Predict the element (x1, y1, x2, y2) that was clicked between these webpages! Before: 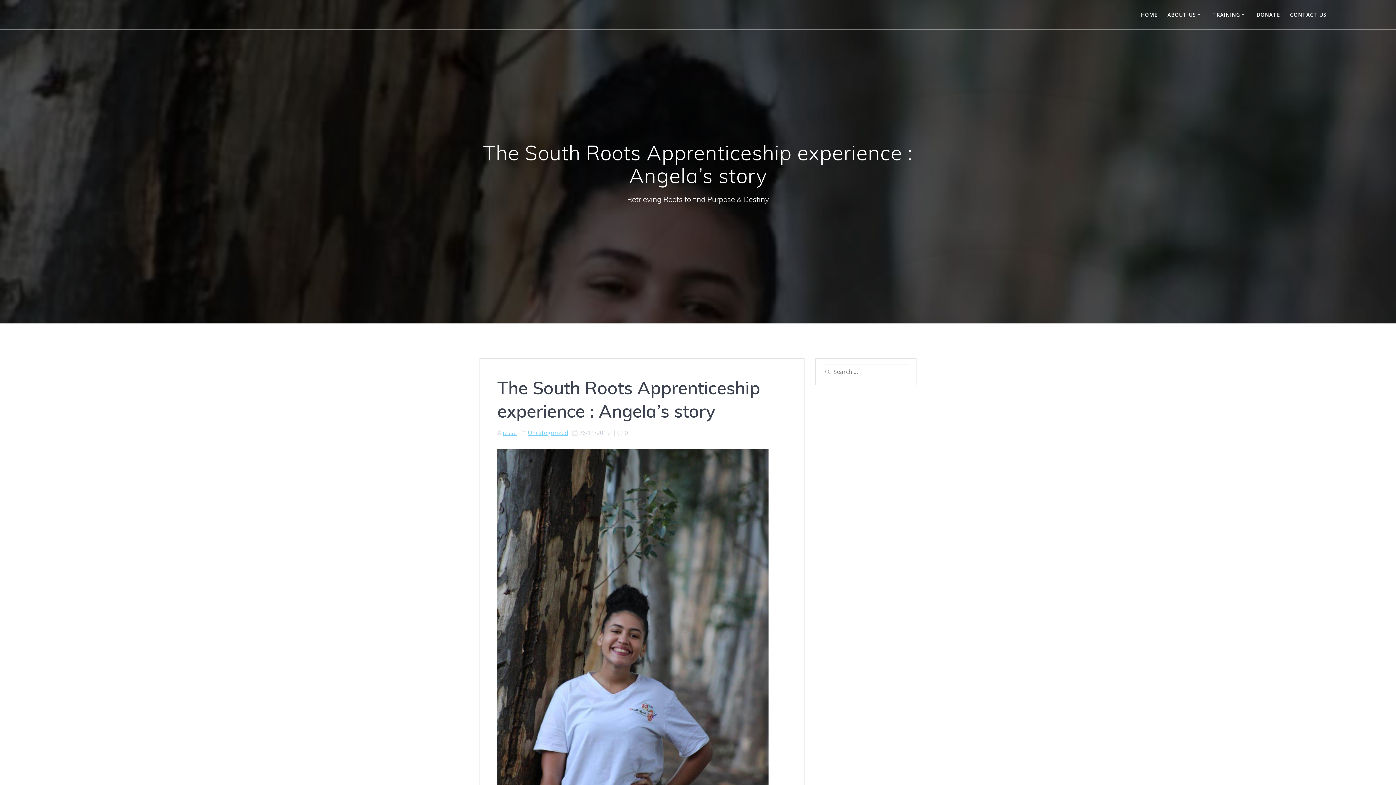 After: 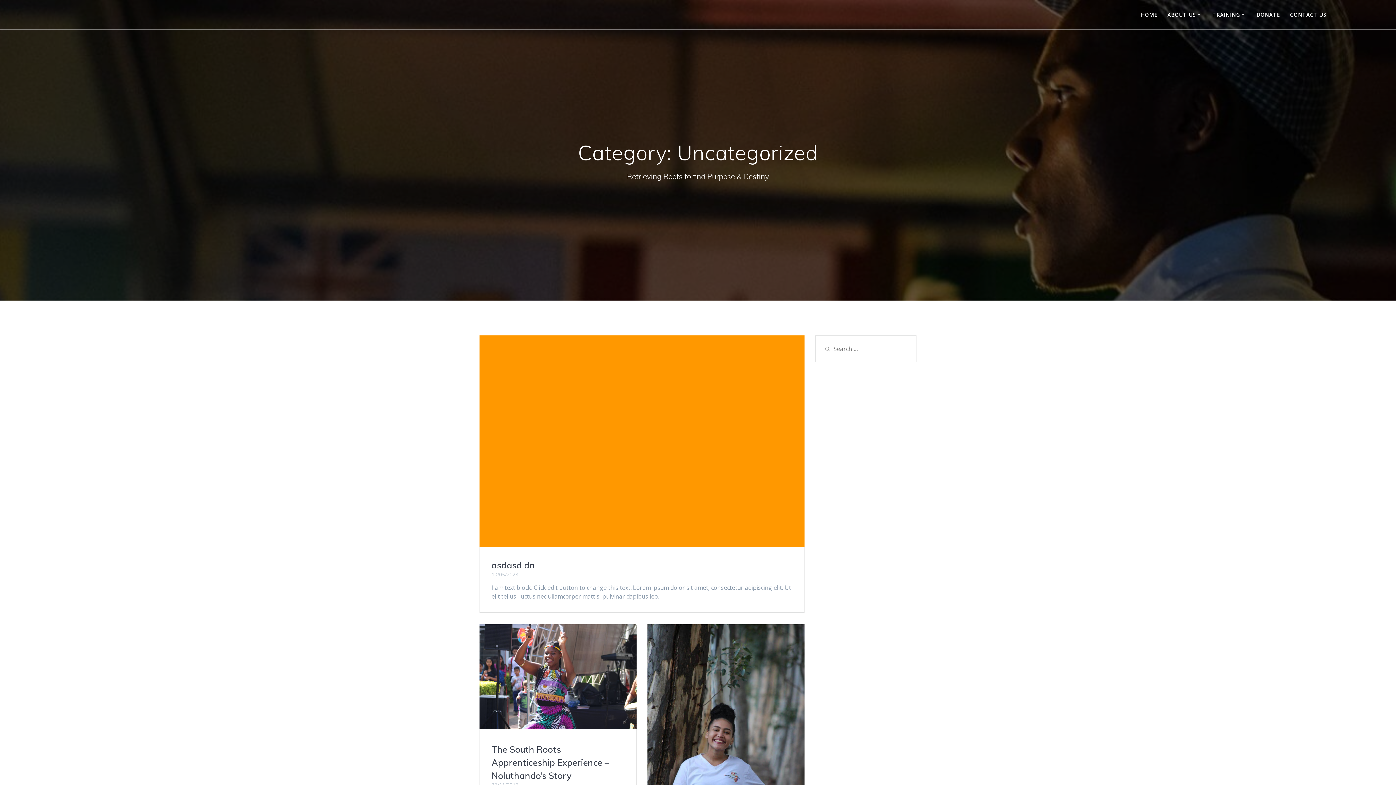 Action: bbox: (528, 428, 568, 436) label: Uncategorized